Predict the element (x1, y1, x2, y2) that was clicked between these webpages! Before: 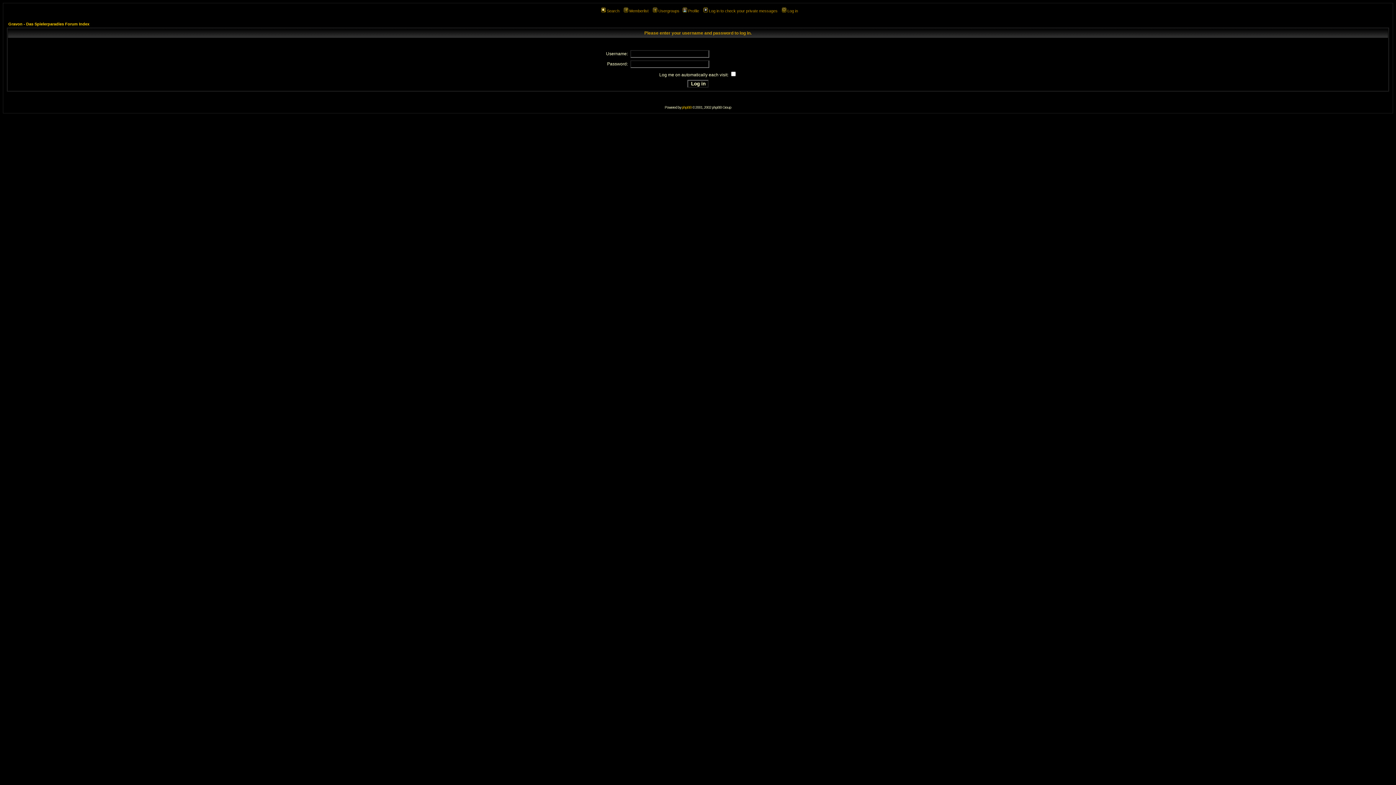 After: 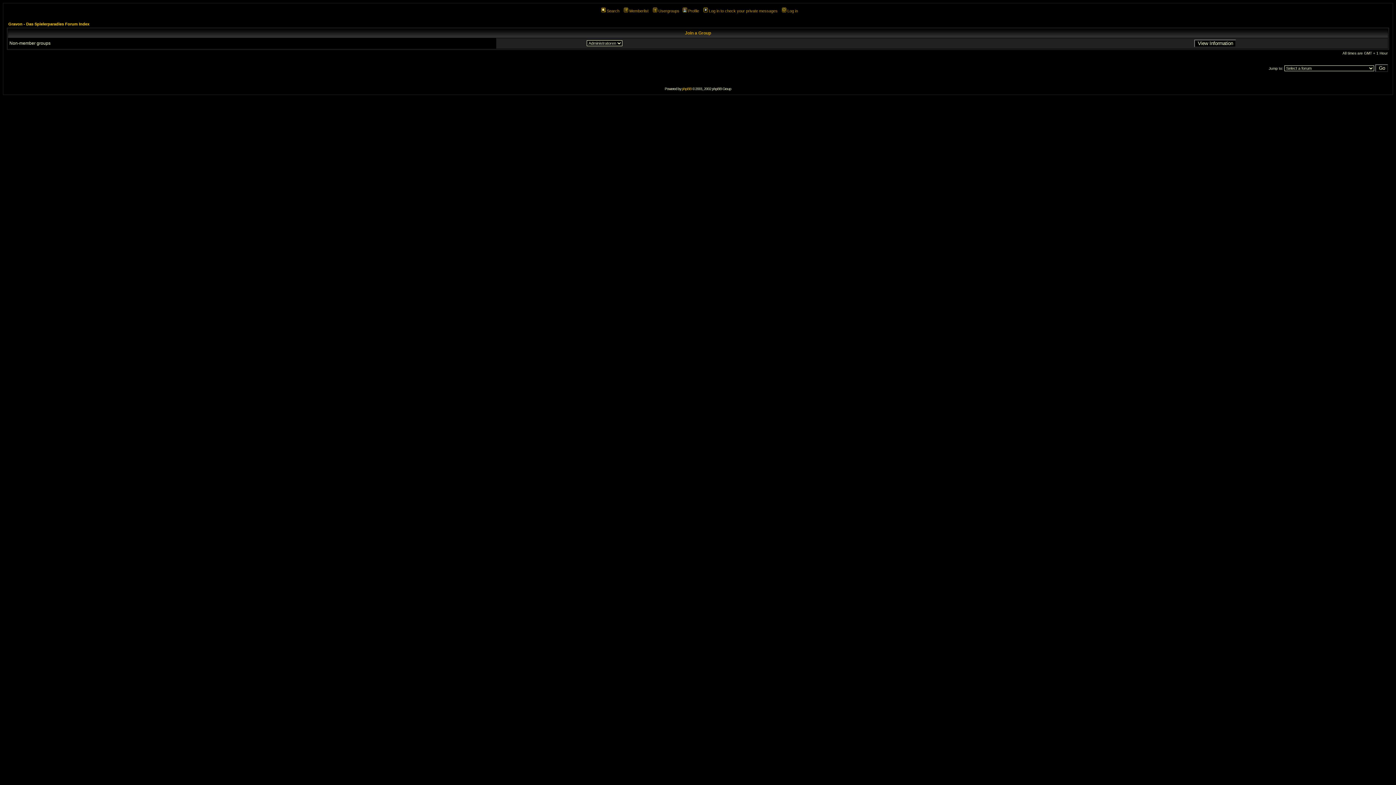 Action: bbox: (652, 8, 679, 13) label: Usergroups